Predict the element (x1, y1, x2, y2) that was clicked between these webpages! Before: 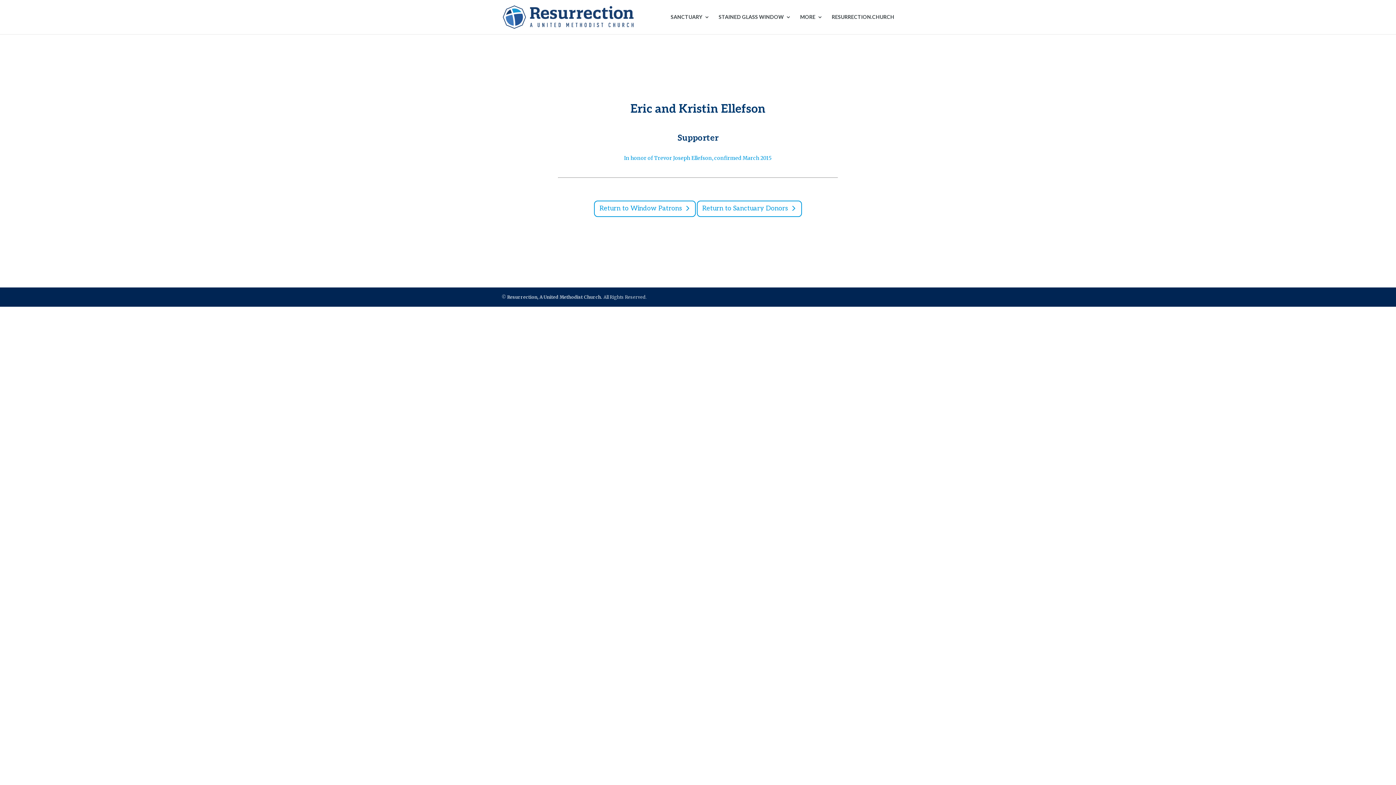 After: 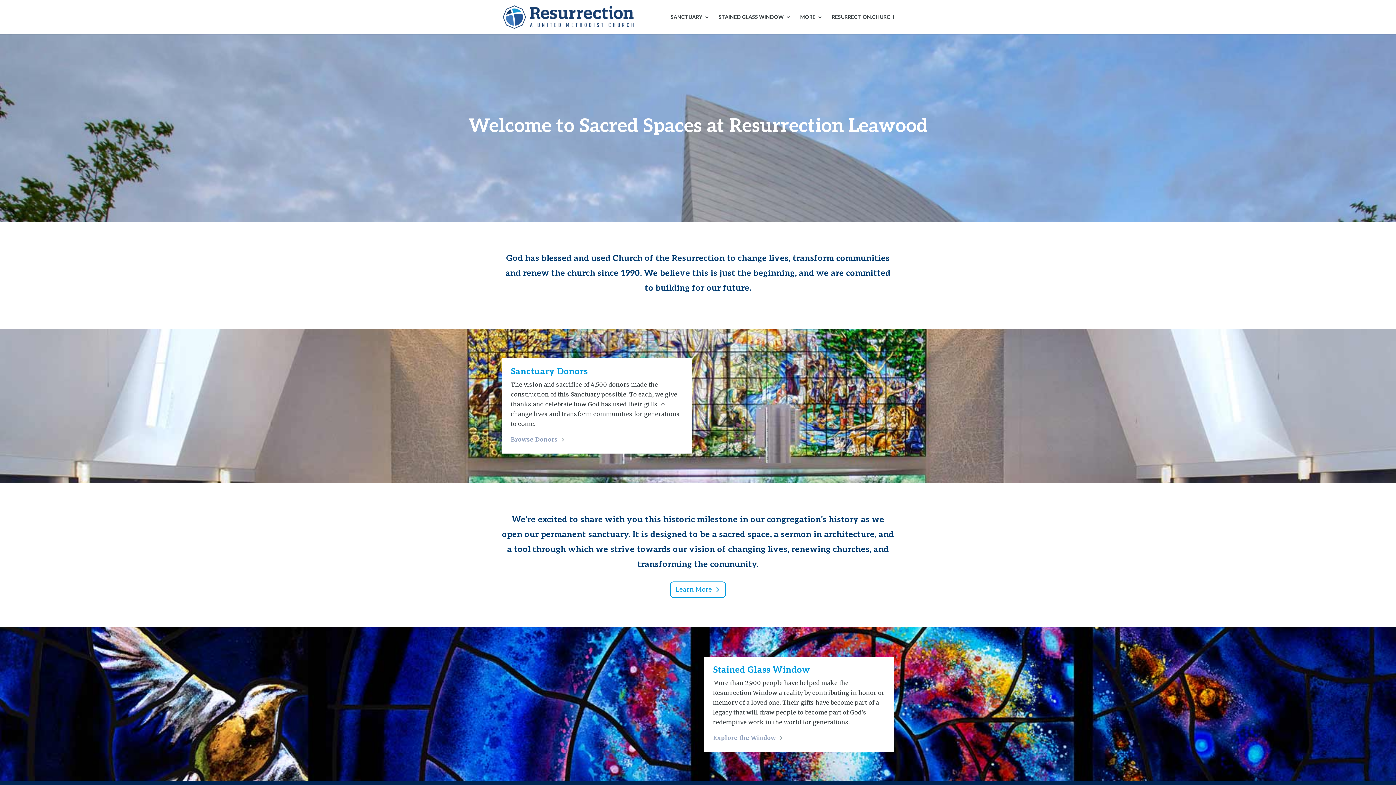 Action: bbox: (502, 13, 634, 19)